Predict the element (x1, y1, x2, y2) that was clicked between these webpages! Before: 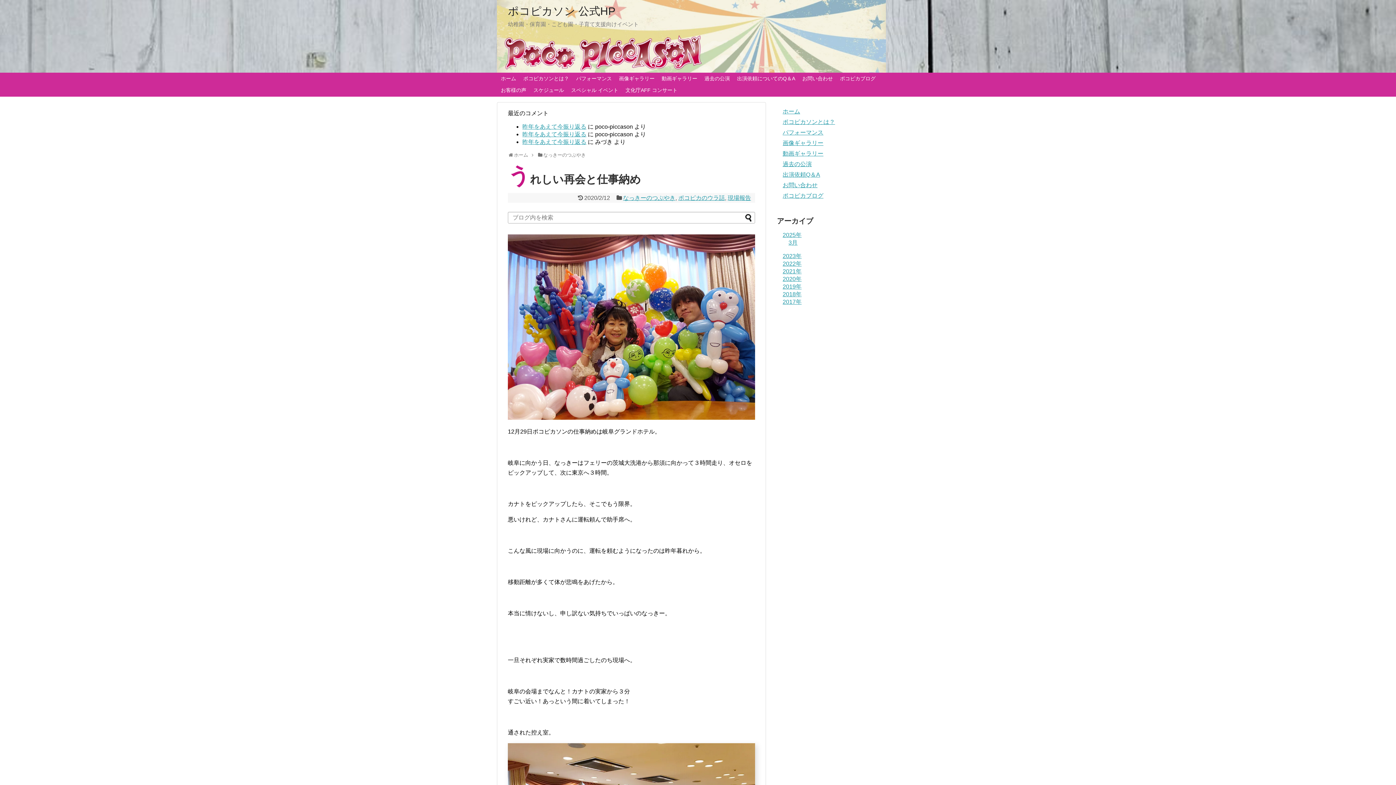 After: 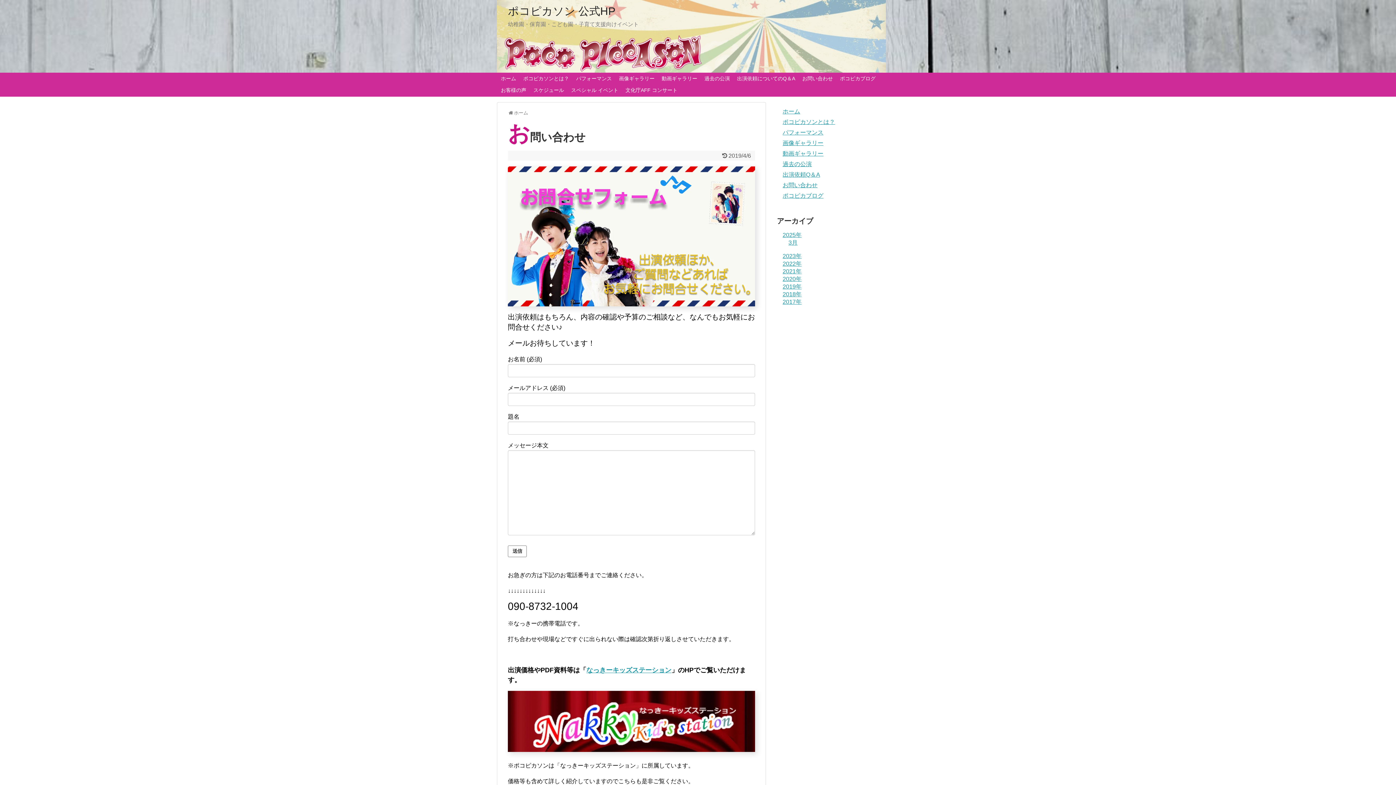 Action: bbox: (782, 182, 817, 188) label: お問い合わせ